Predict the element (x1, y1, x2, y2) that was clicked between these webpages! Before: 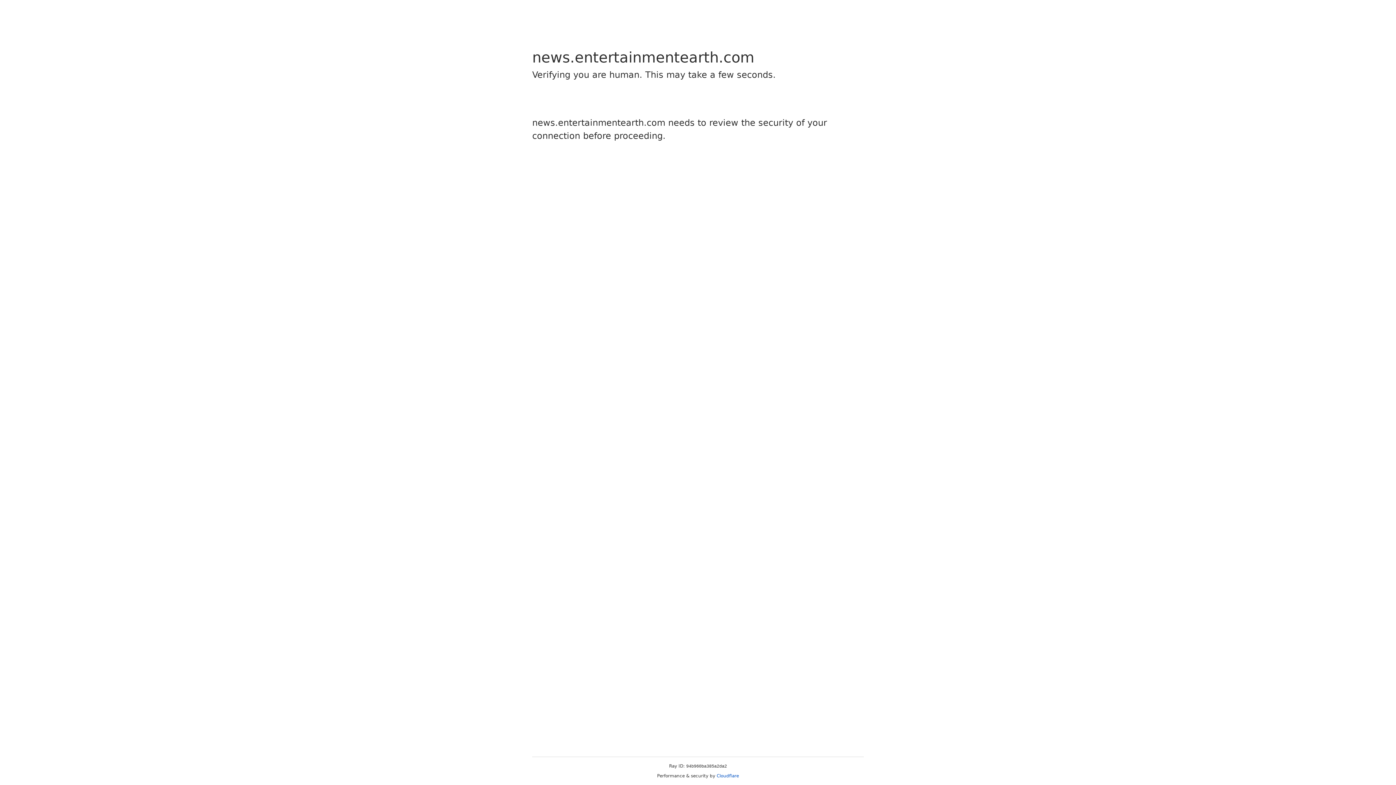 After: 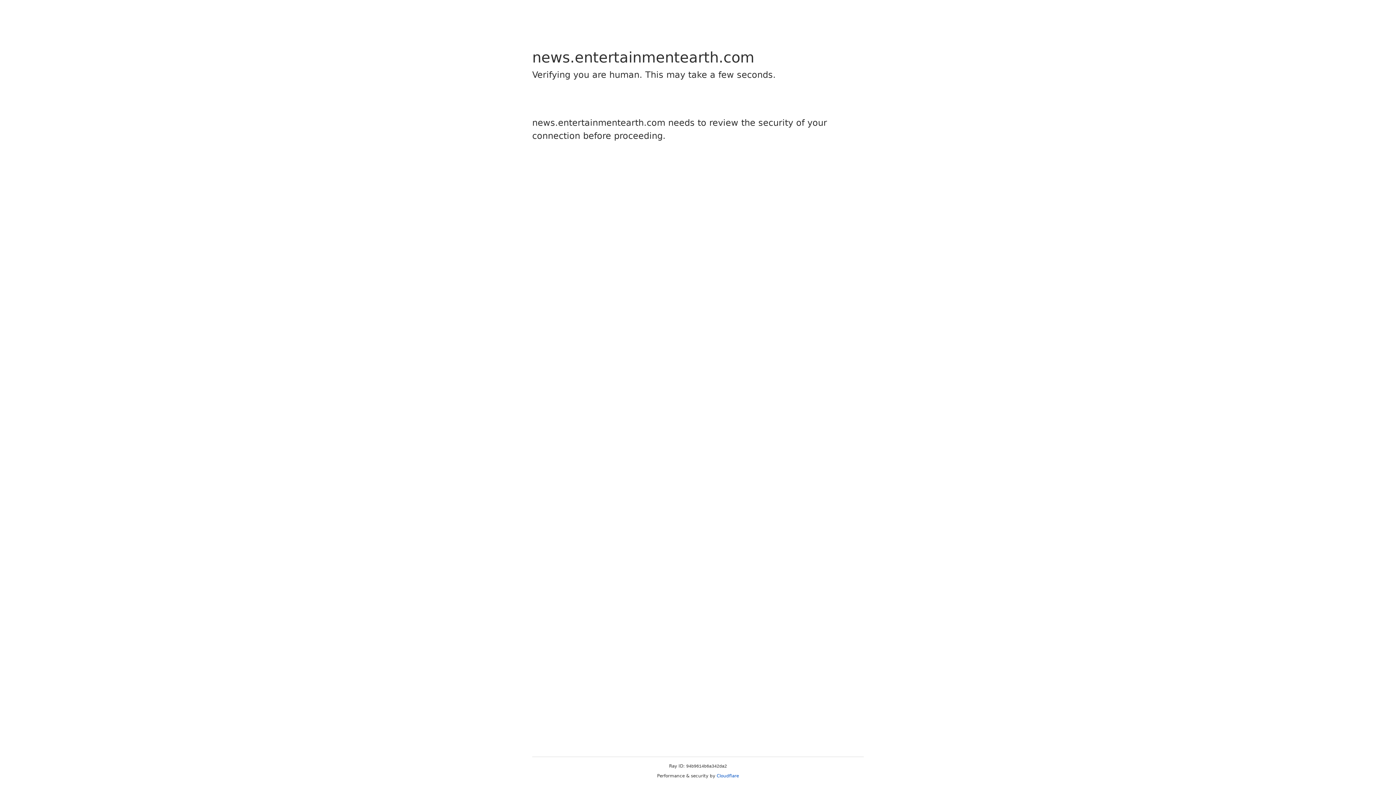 Action: bbox: (716, 773, 739, 778) label: Cloudflare